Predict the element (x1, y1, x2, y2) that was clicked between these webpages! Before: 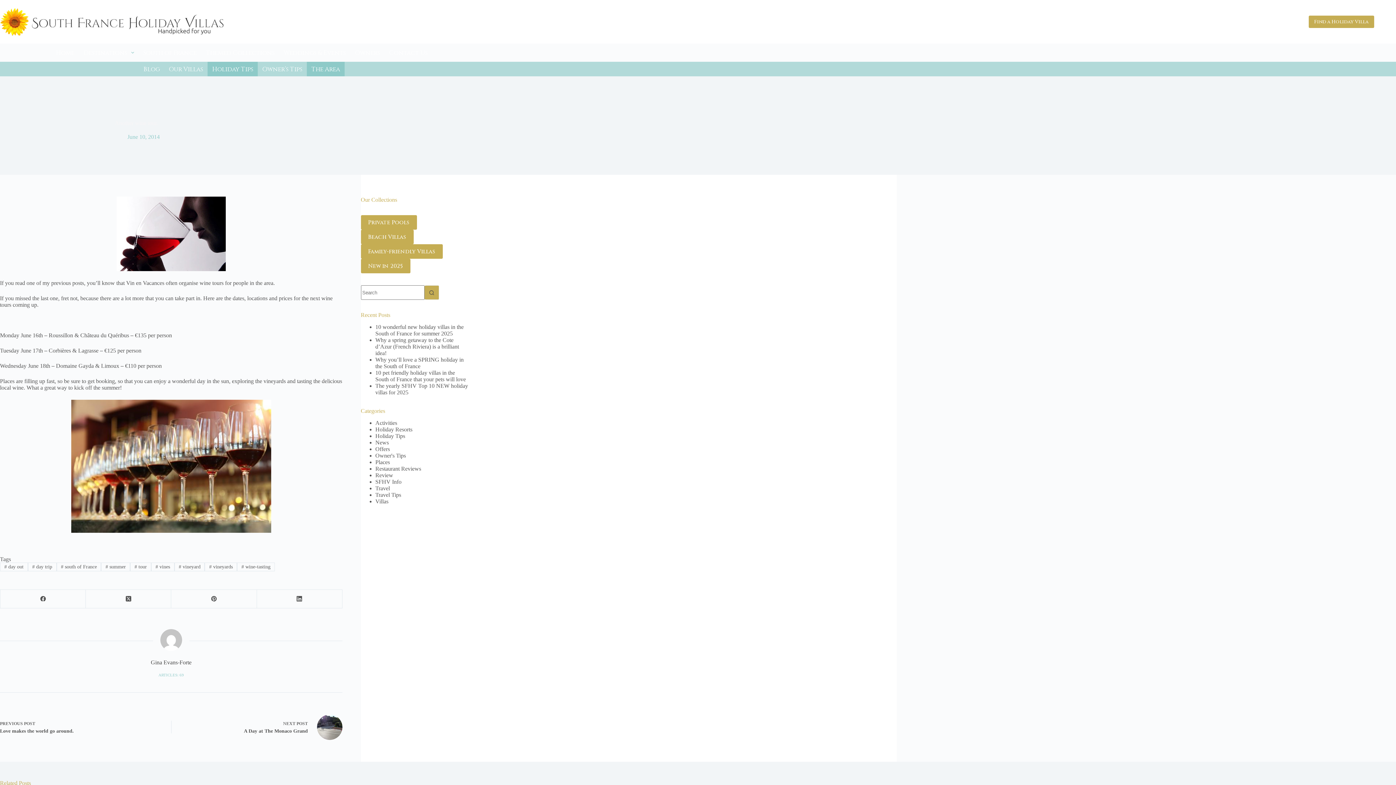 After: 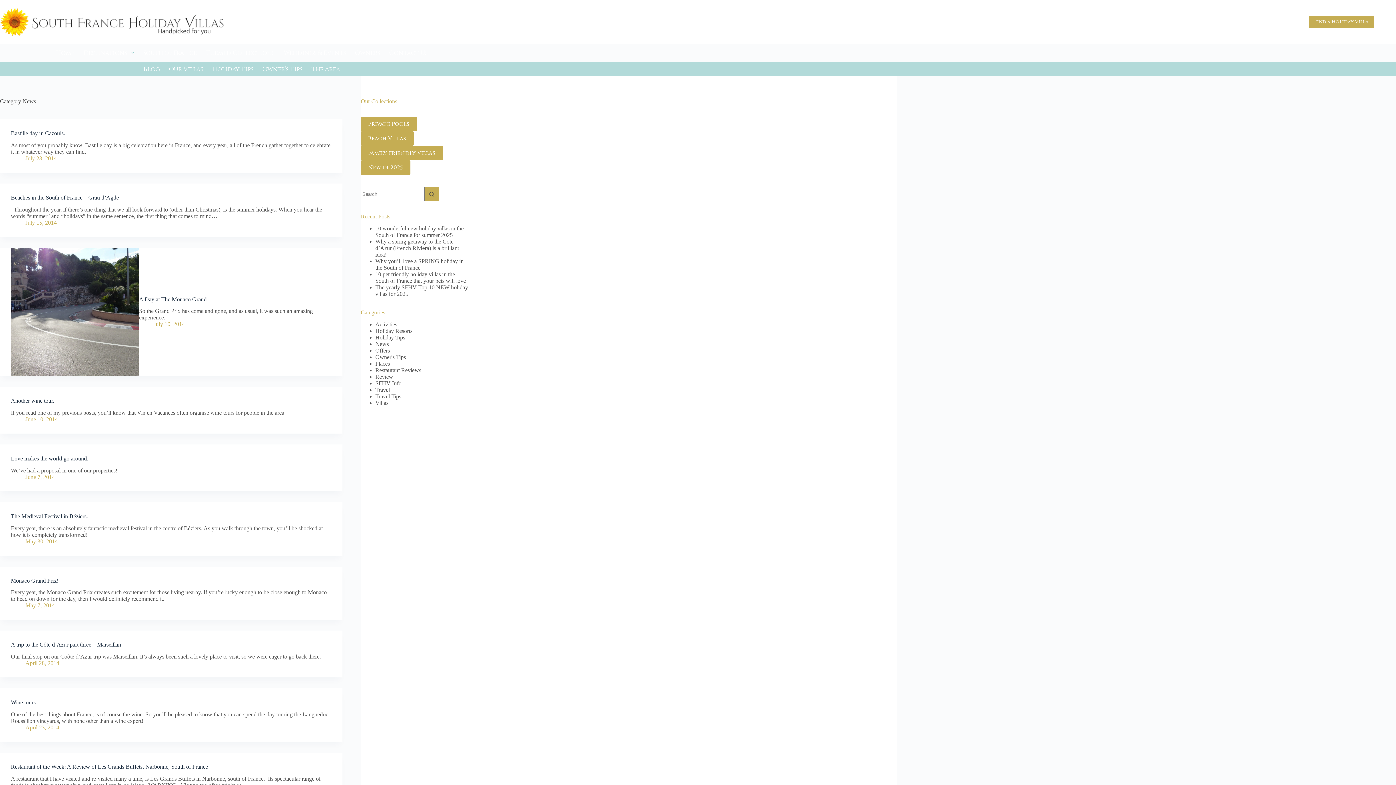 Action: bbox: (375, 439, 388, 445) label: News